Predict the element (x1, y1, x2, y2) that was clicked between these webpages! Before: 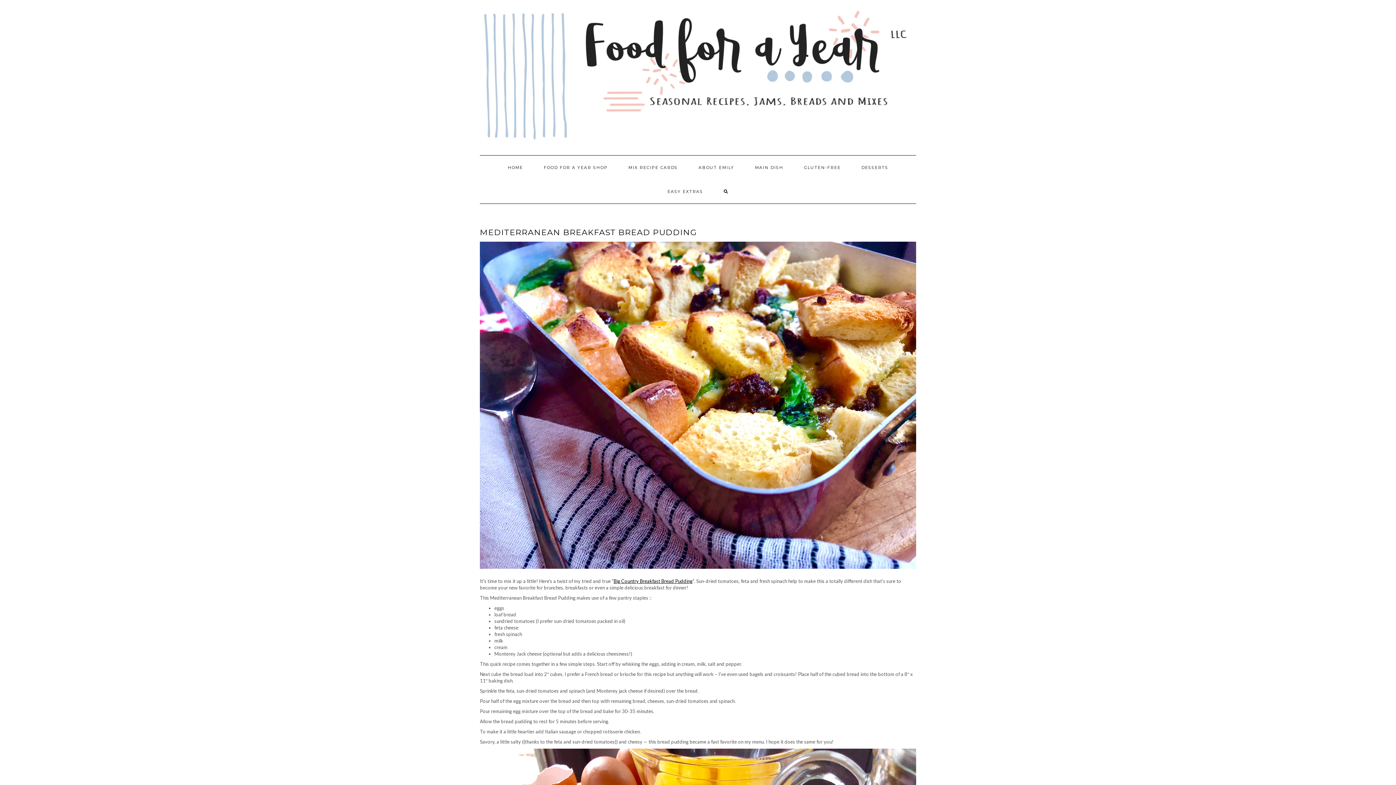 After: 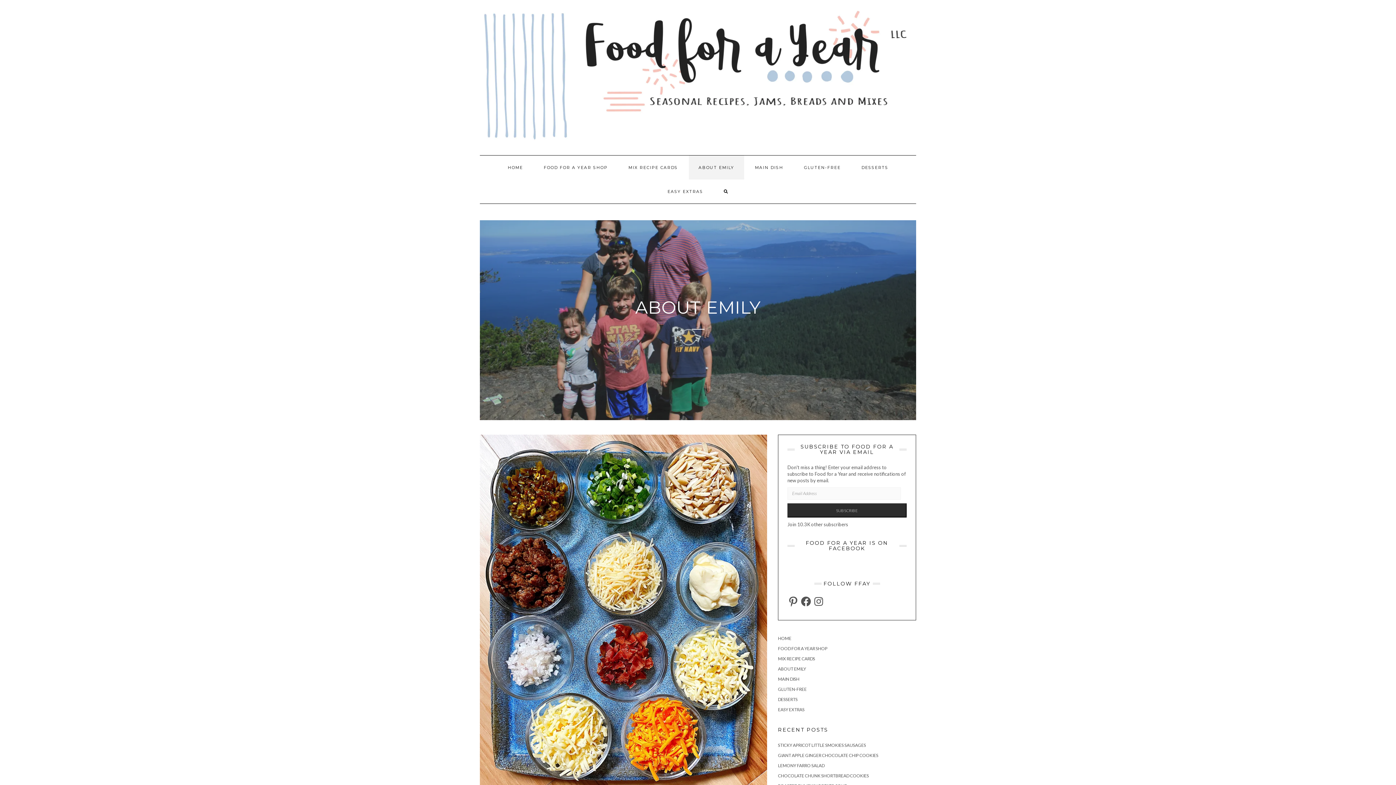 Action: label: ABOUT EMILY bbox: (688, 155, 744, 179)